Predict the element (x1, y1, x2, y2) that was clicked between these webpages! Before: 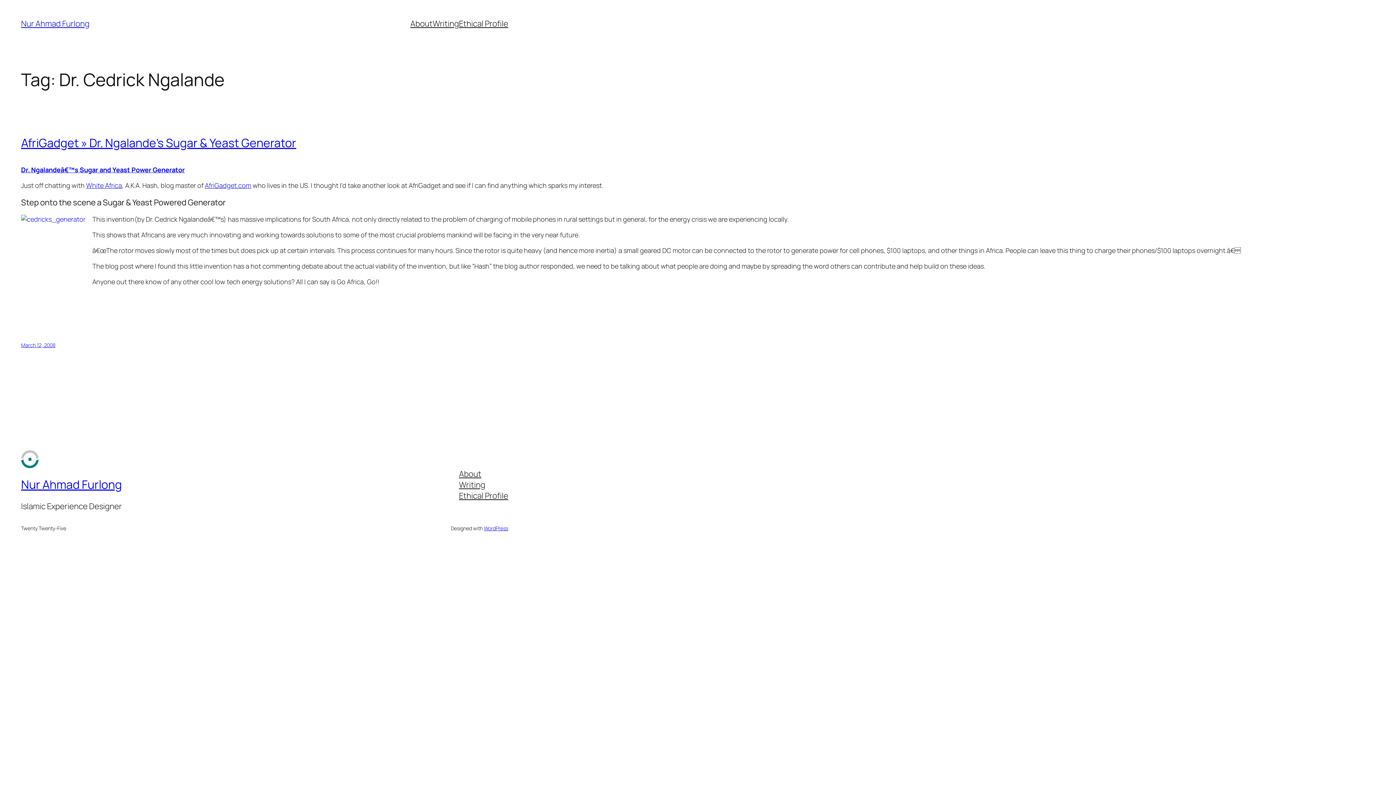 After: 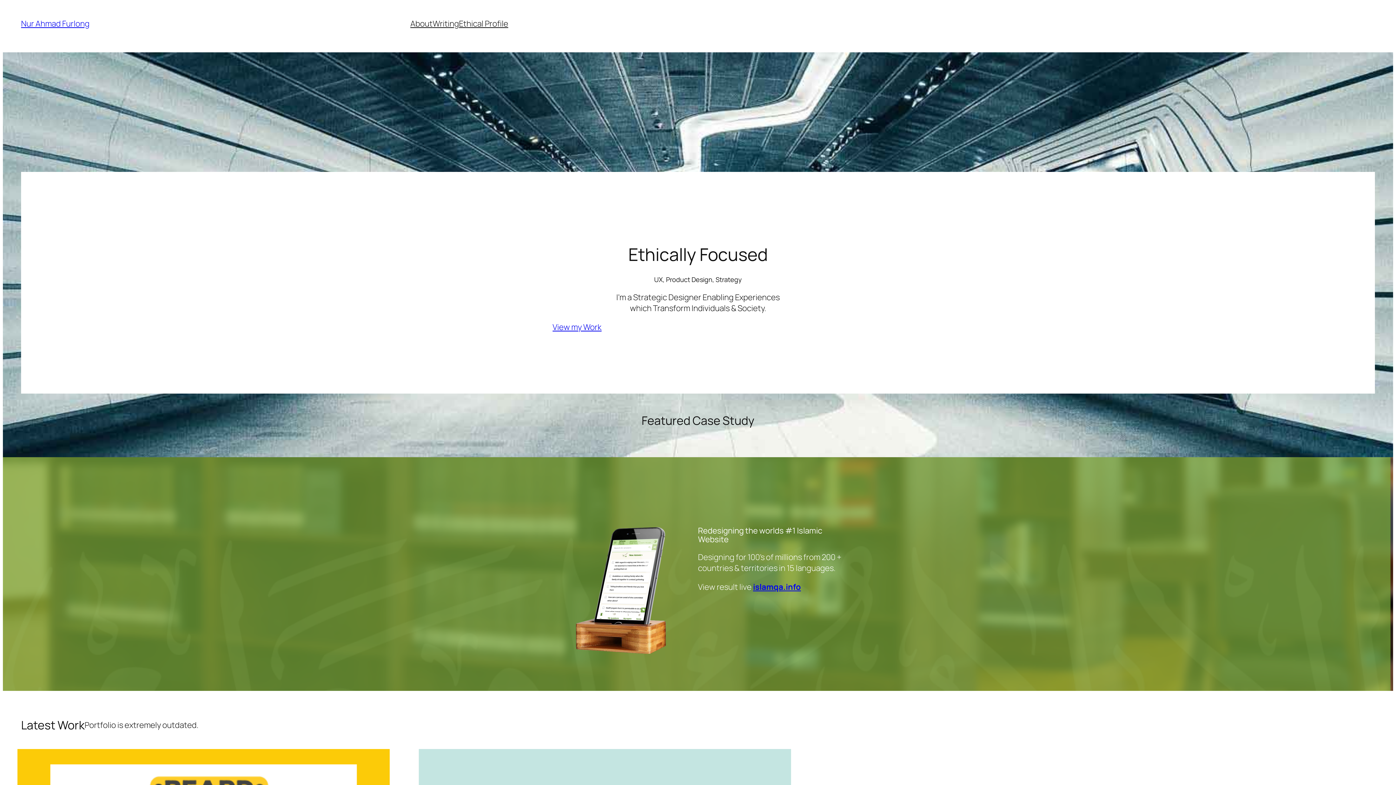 Action: bbox: (21, 450, 38, 468)